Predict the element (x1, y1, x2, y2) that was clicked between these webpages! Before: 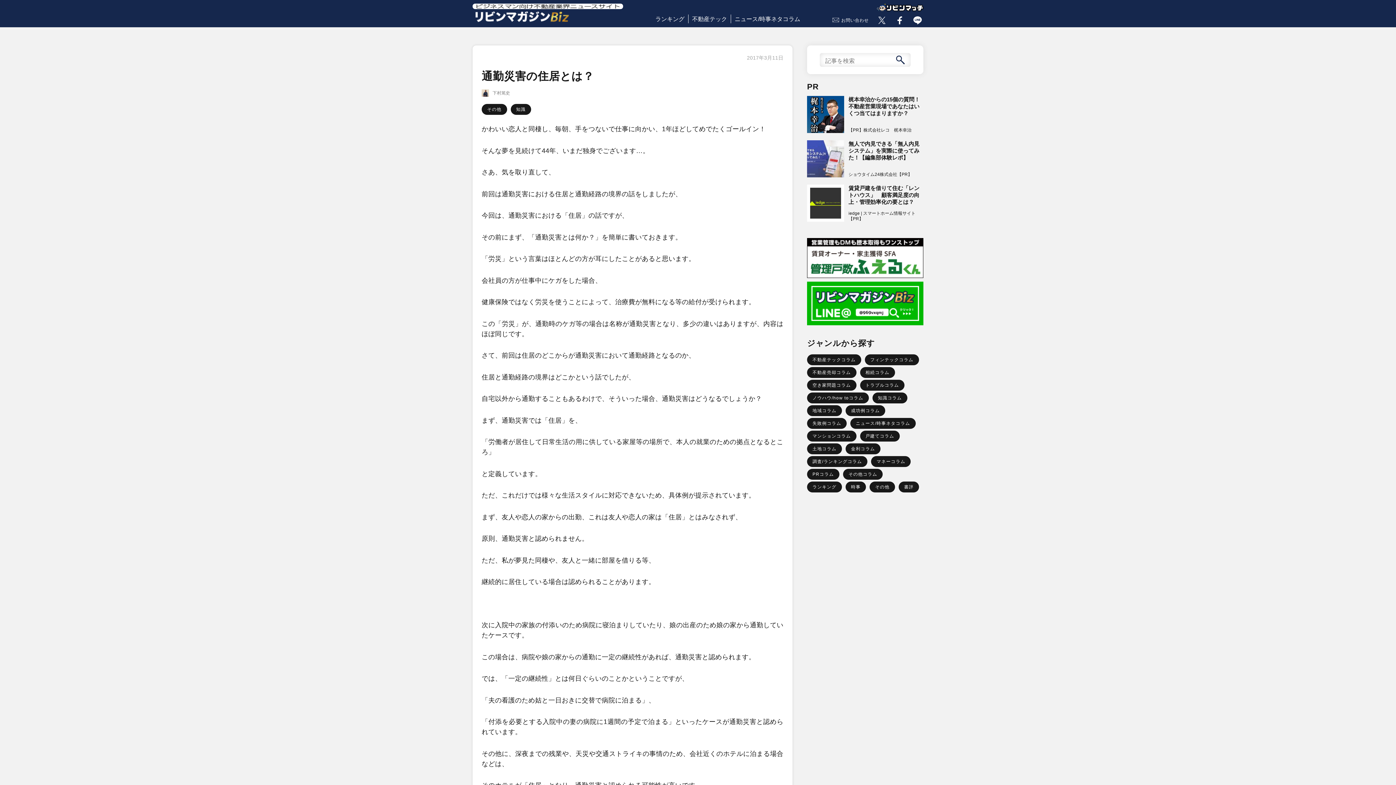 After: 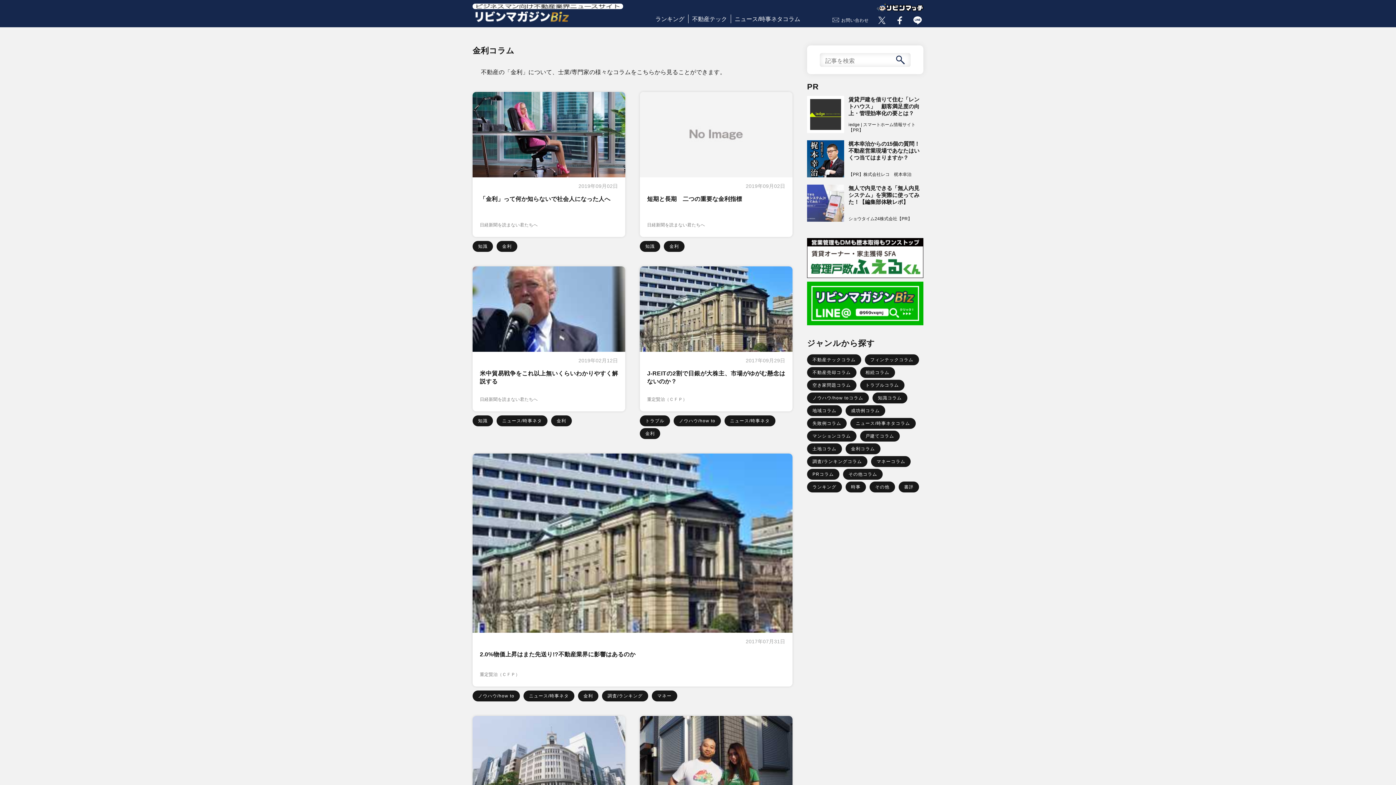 Action: bbox: (845, 443, 880, 454) label: 金利コラム